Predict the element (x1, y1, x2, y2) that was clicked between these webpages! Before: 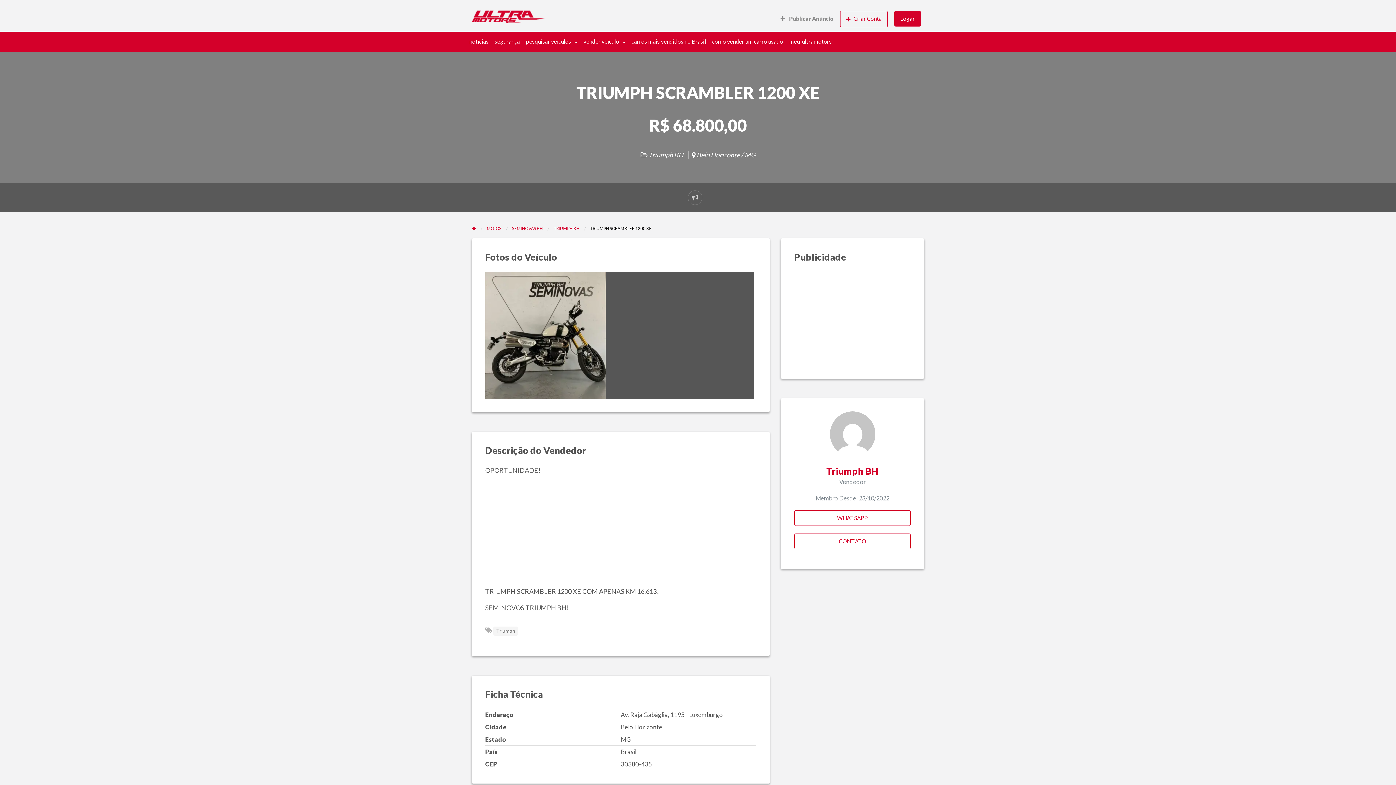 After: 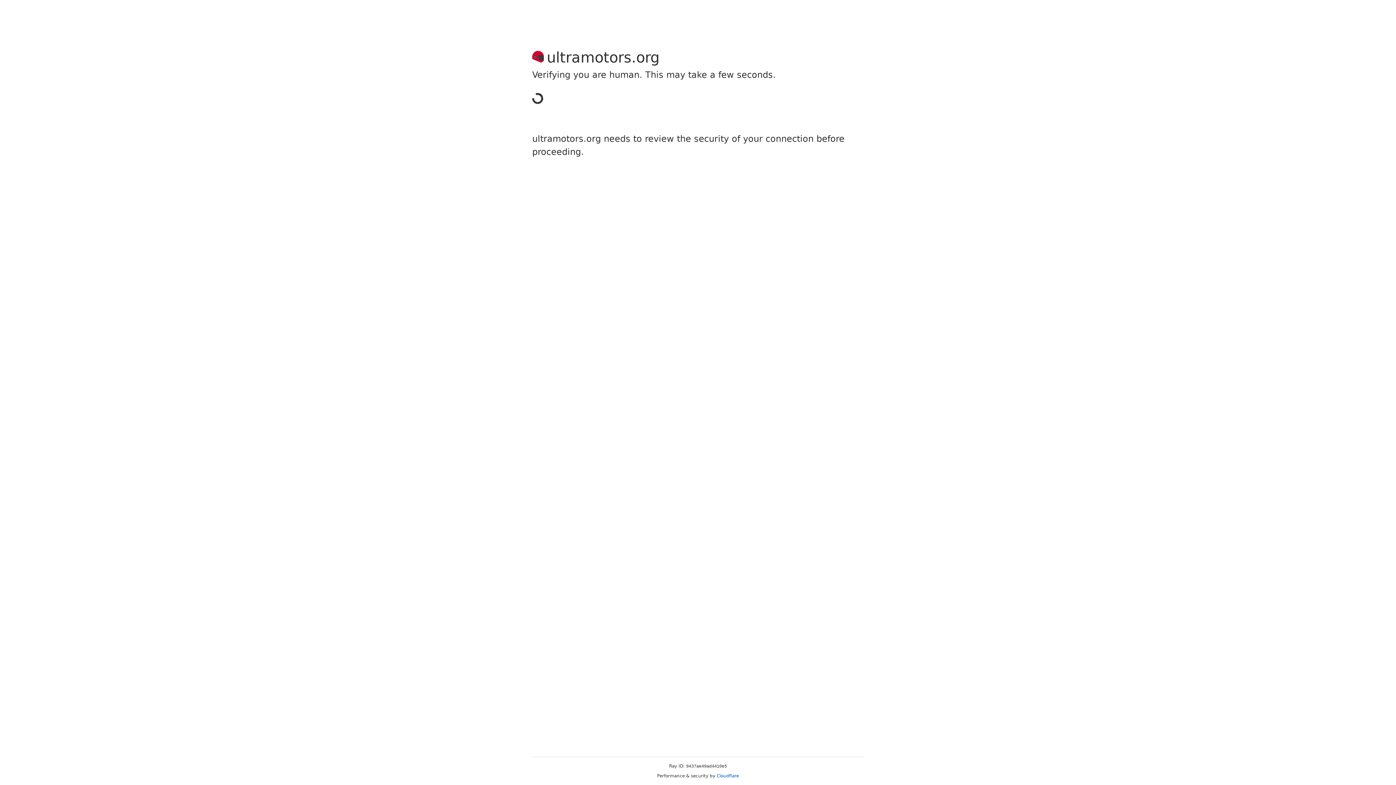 Action: bbox: (891, 6, 924, 31) label: Logar